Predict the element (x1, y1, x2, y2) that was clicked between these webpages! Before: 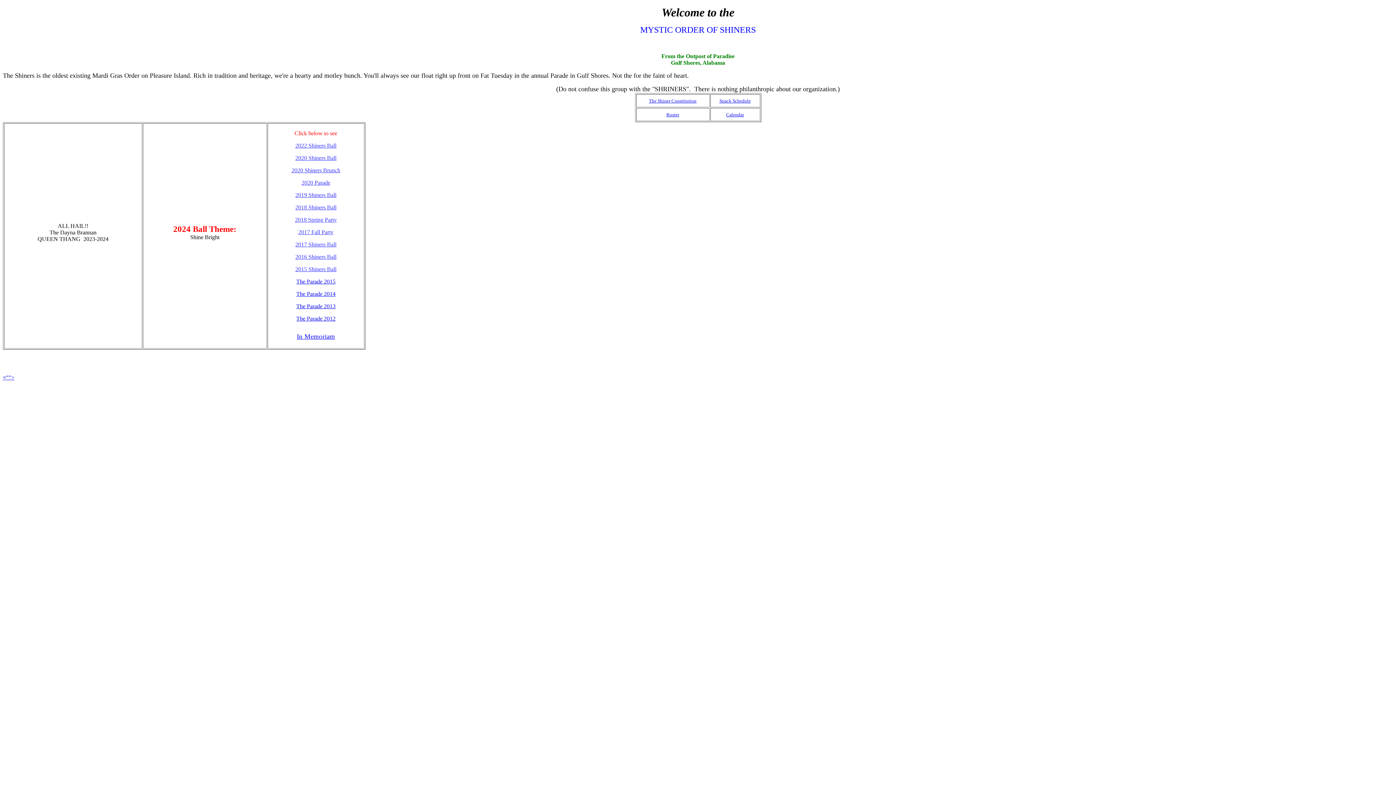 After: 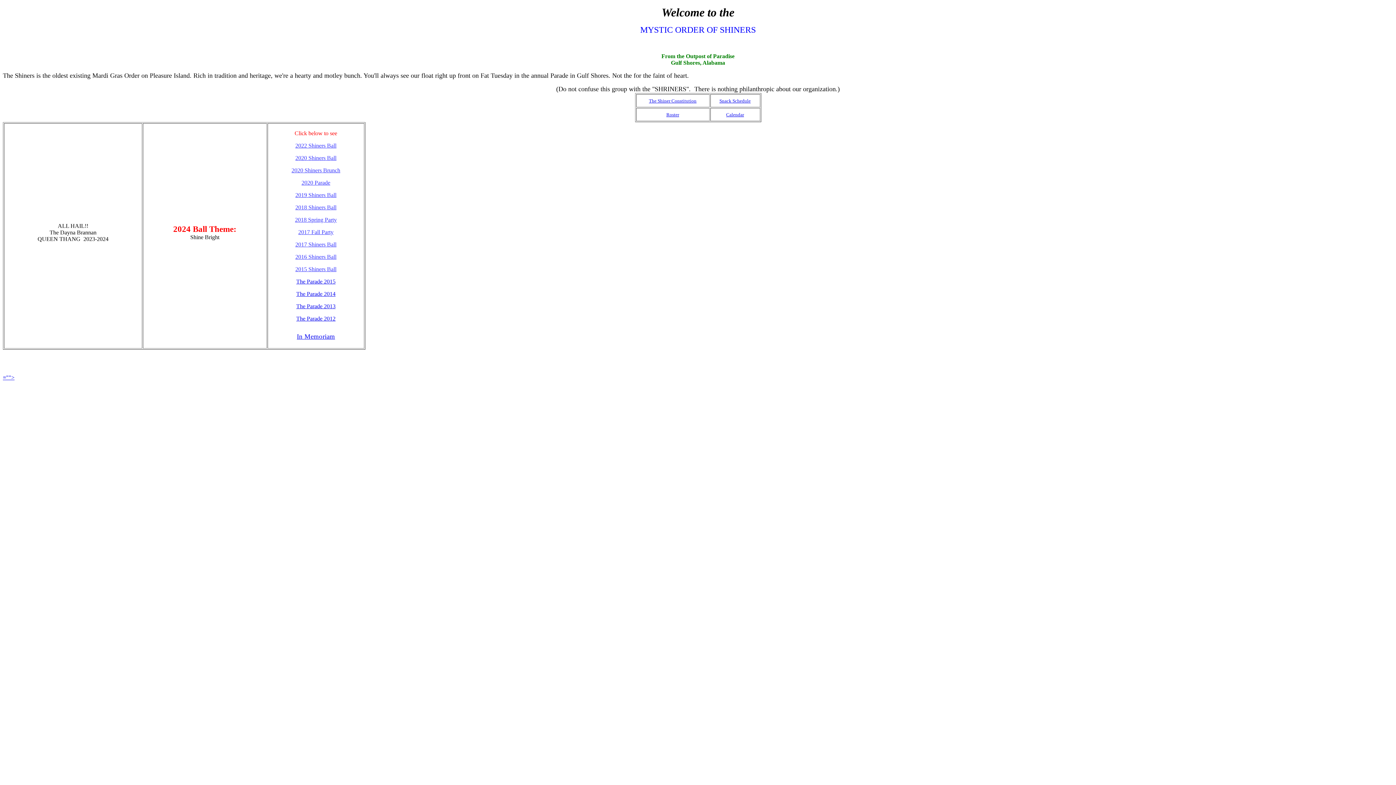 Action: bbox: (2, 374, 14, 380) label: ="">
